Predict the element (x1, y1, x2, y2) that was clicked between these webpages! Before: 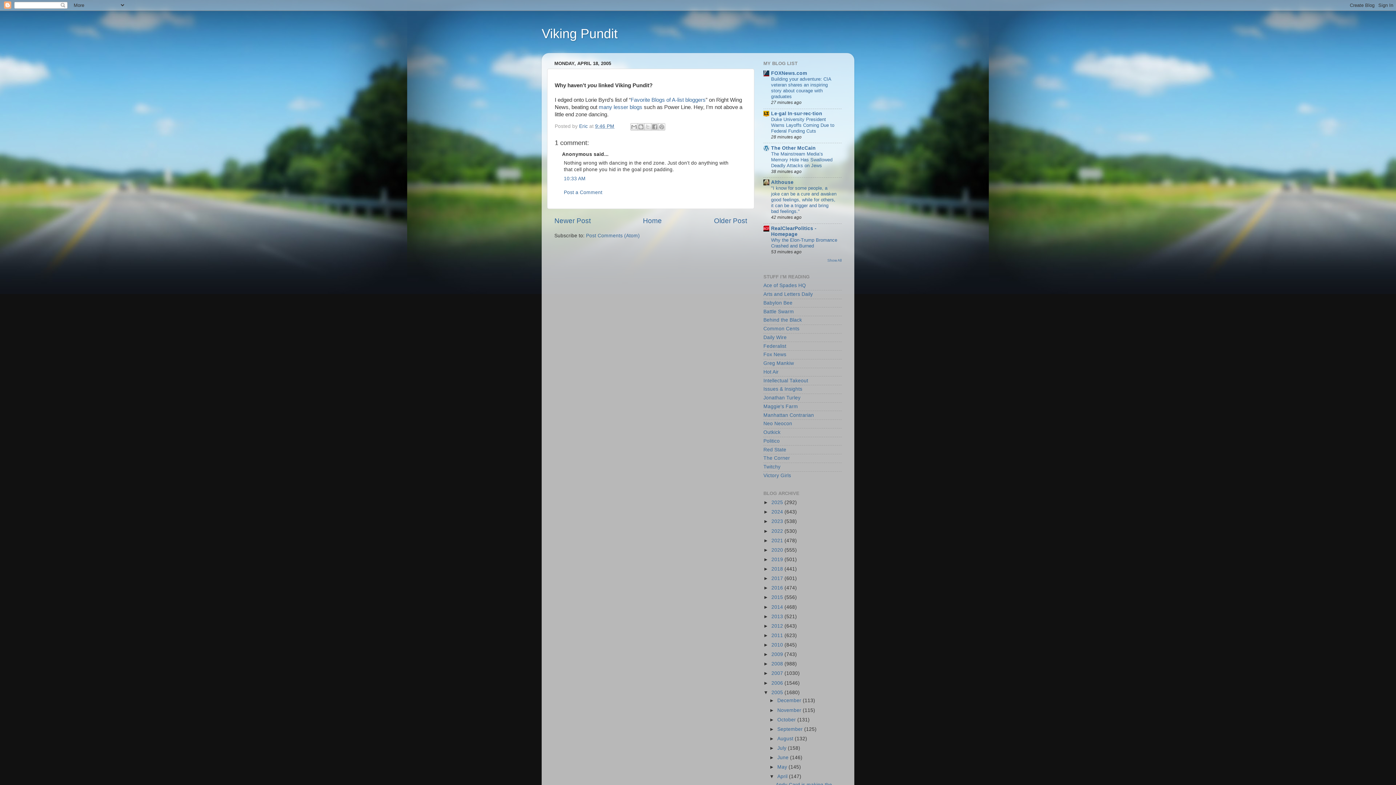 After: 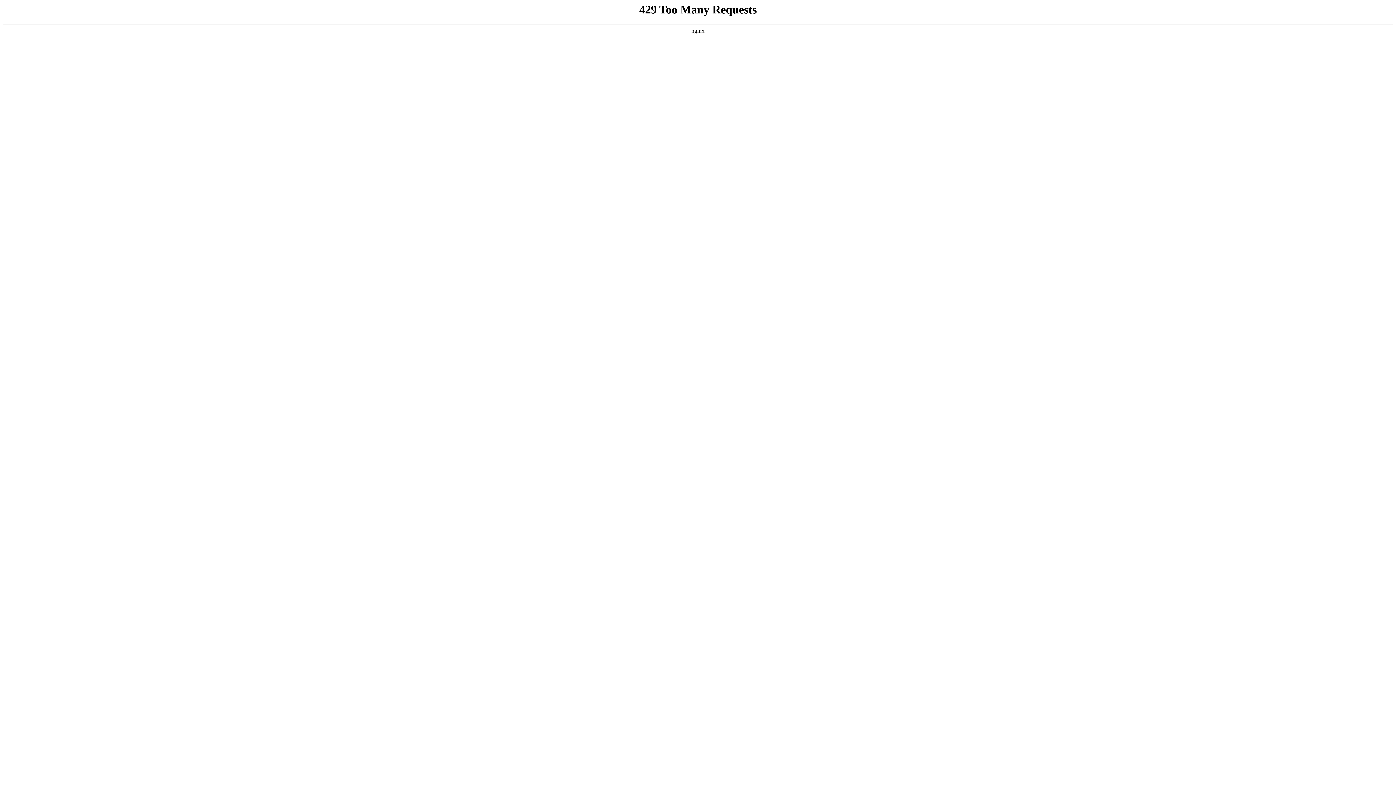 Action: bbox: (763, 343, 786, 348) label: Federalist